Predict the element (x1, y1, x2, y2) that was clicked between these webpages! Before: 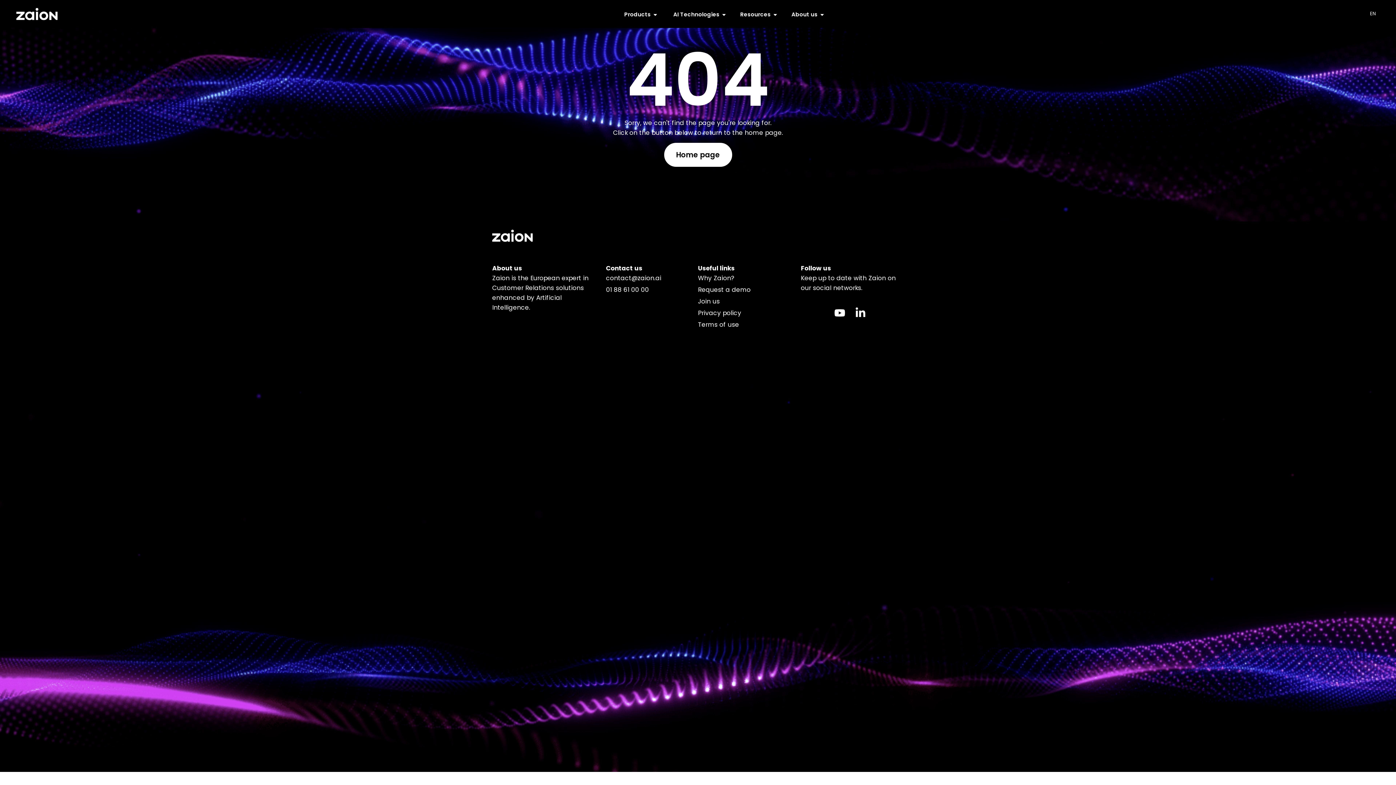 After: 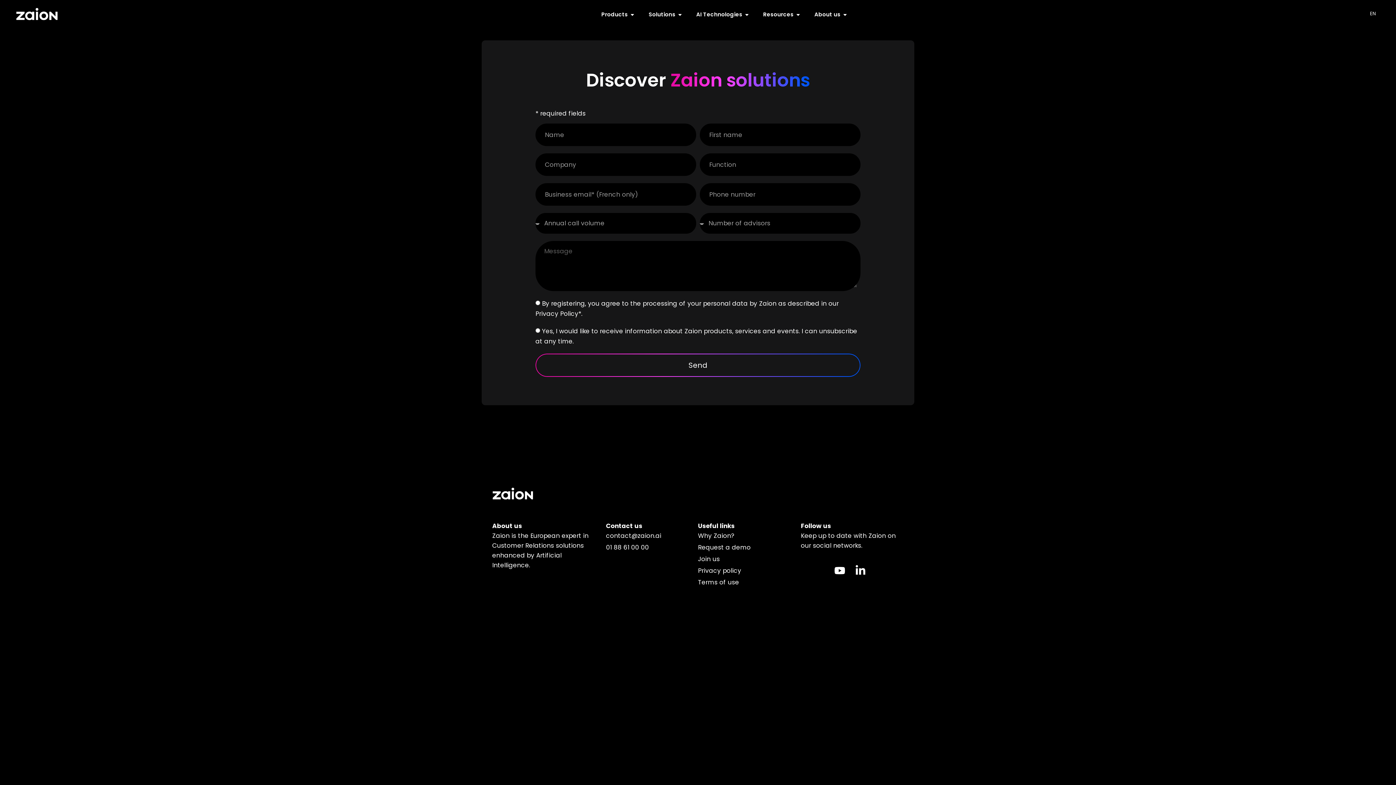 Action: bbox: (698, 284, 750, 294) label: Request a demo